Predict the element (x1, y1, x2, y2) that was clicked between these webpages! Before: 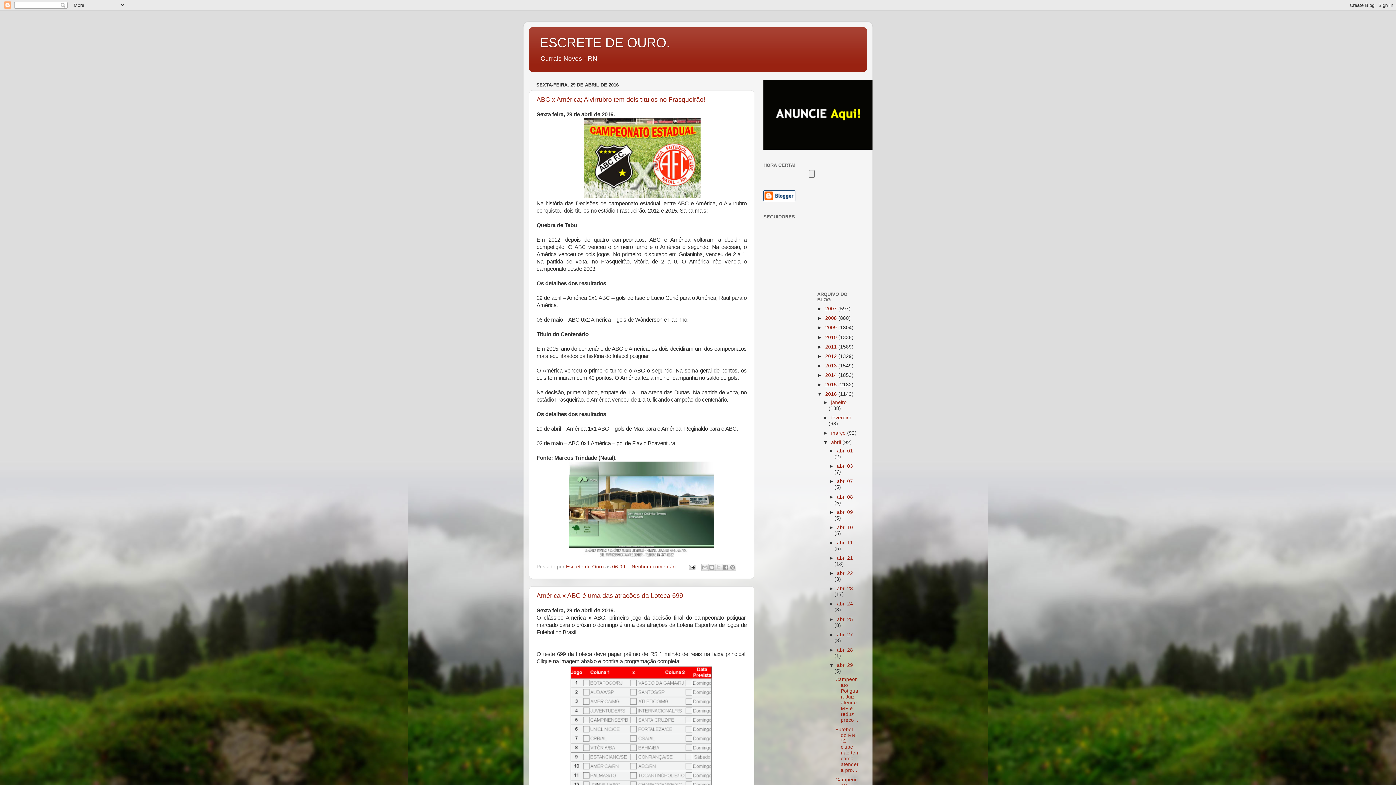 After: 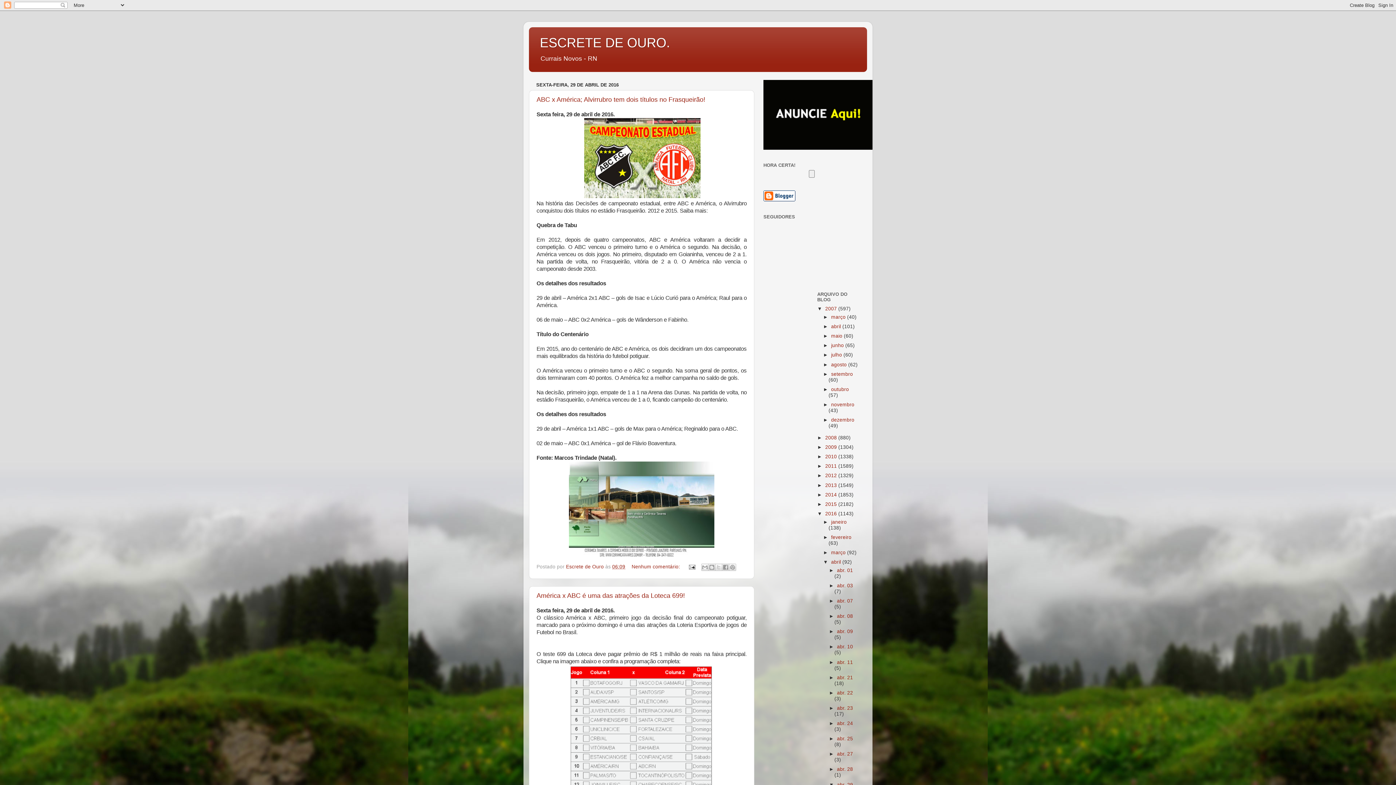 Action: bbox: (817, 306, 825, 311) label: ►  